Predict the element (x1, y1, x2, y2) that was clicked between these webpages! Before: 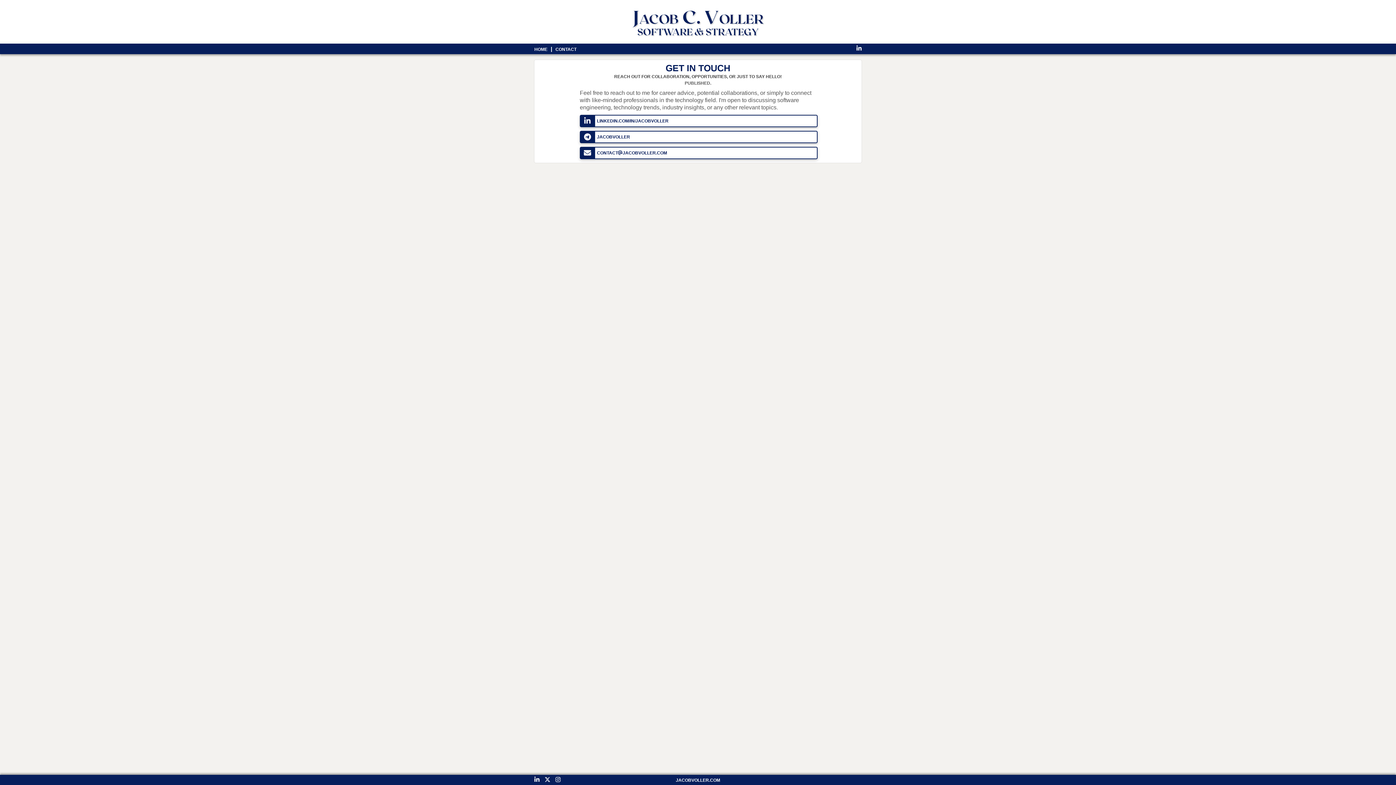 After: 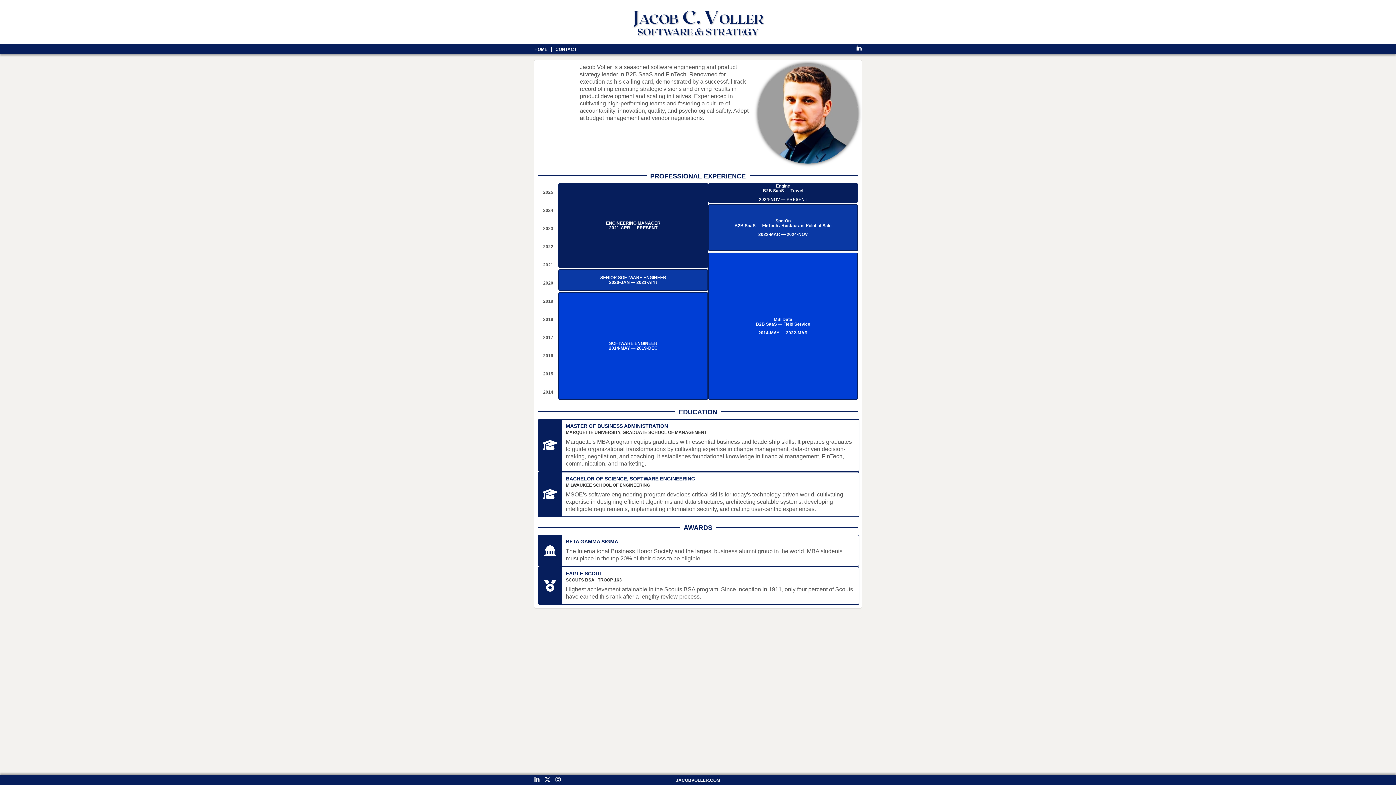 Action: label: HOME bbox: (534, 46, 552, 52)